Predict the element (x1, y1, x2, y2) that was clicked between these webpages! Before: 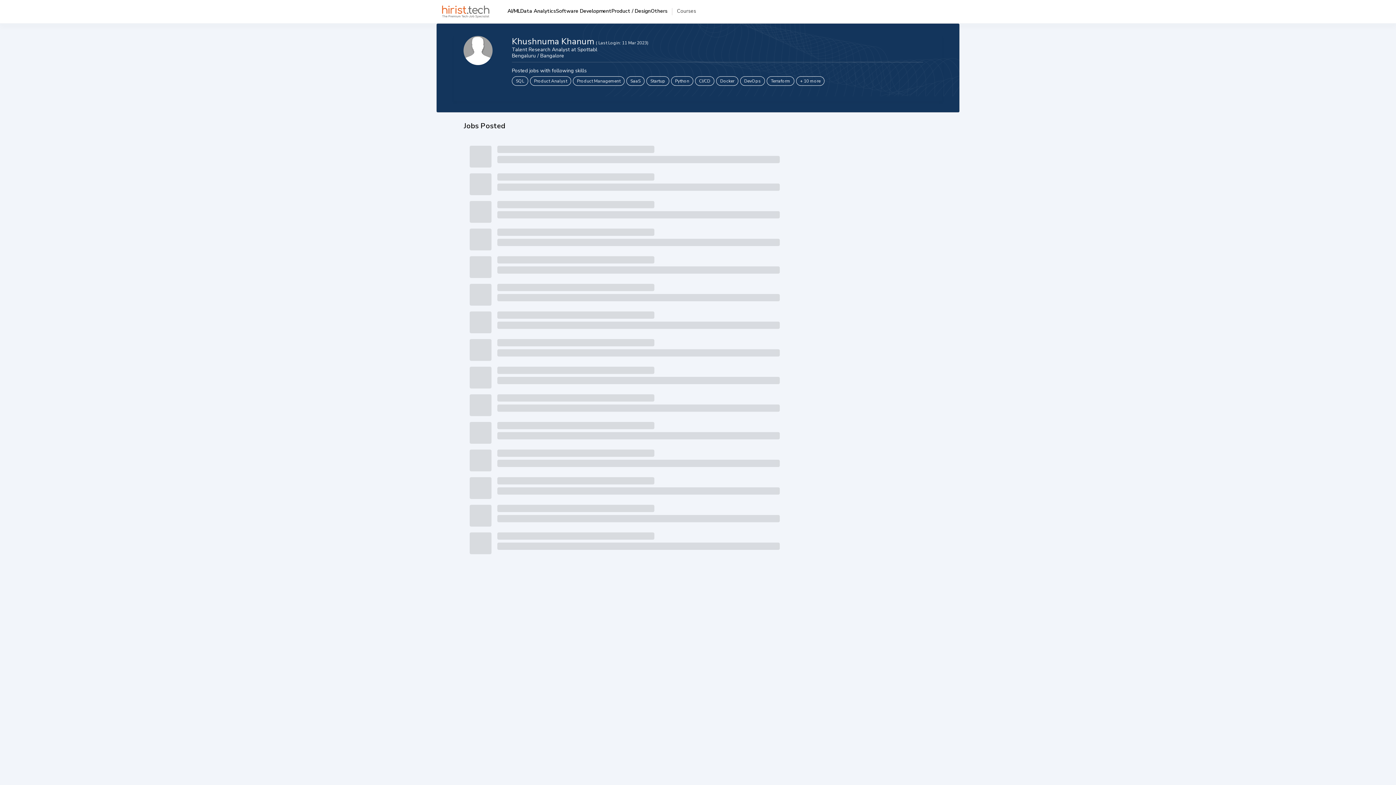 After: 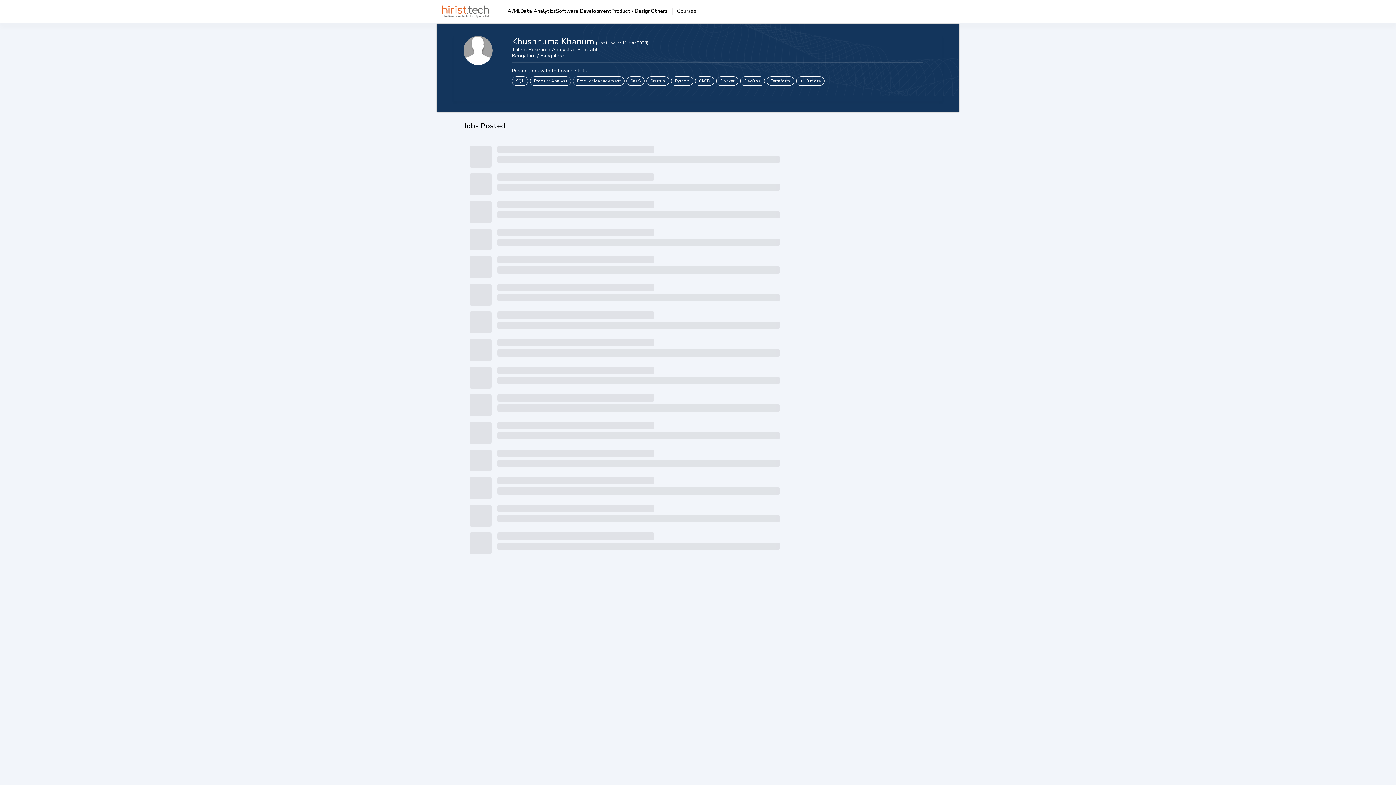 Action: bbox: (740, 76, 765, 85) label: DevOps